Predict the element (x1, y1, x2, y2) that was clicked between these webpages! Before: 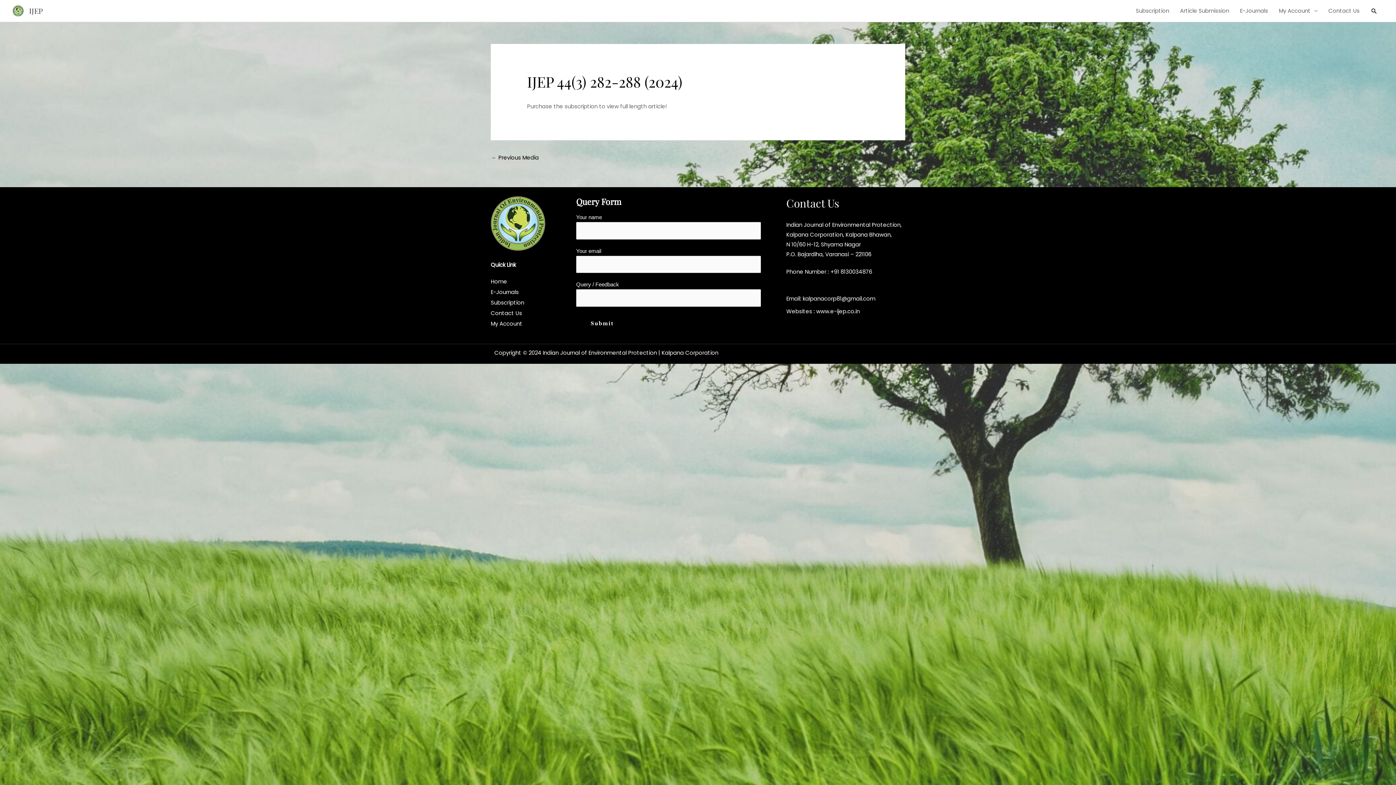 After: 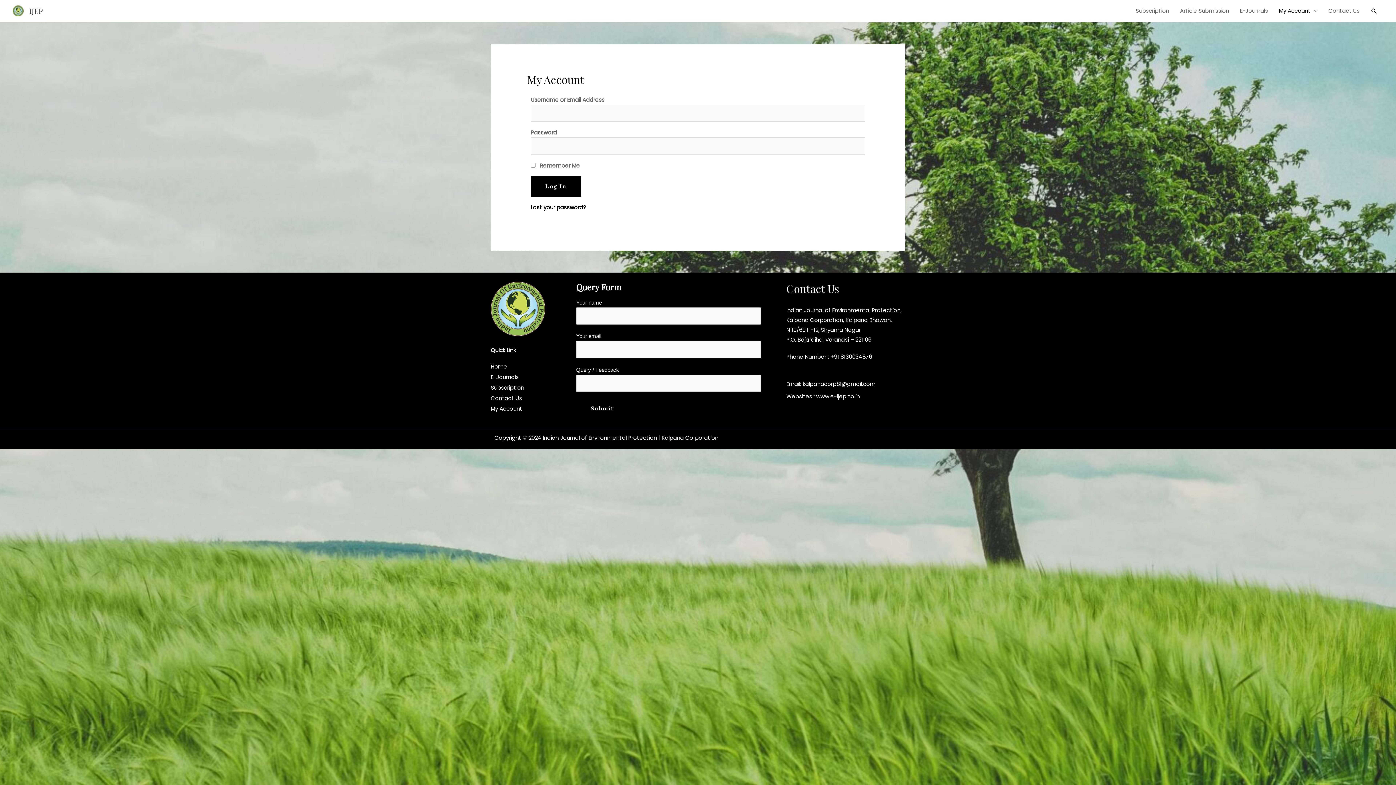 Action: bbox: (1273, 0, 1323, 21) label: My Account